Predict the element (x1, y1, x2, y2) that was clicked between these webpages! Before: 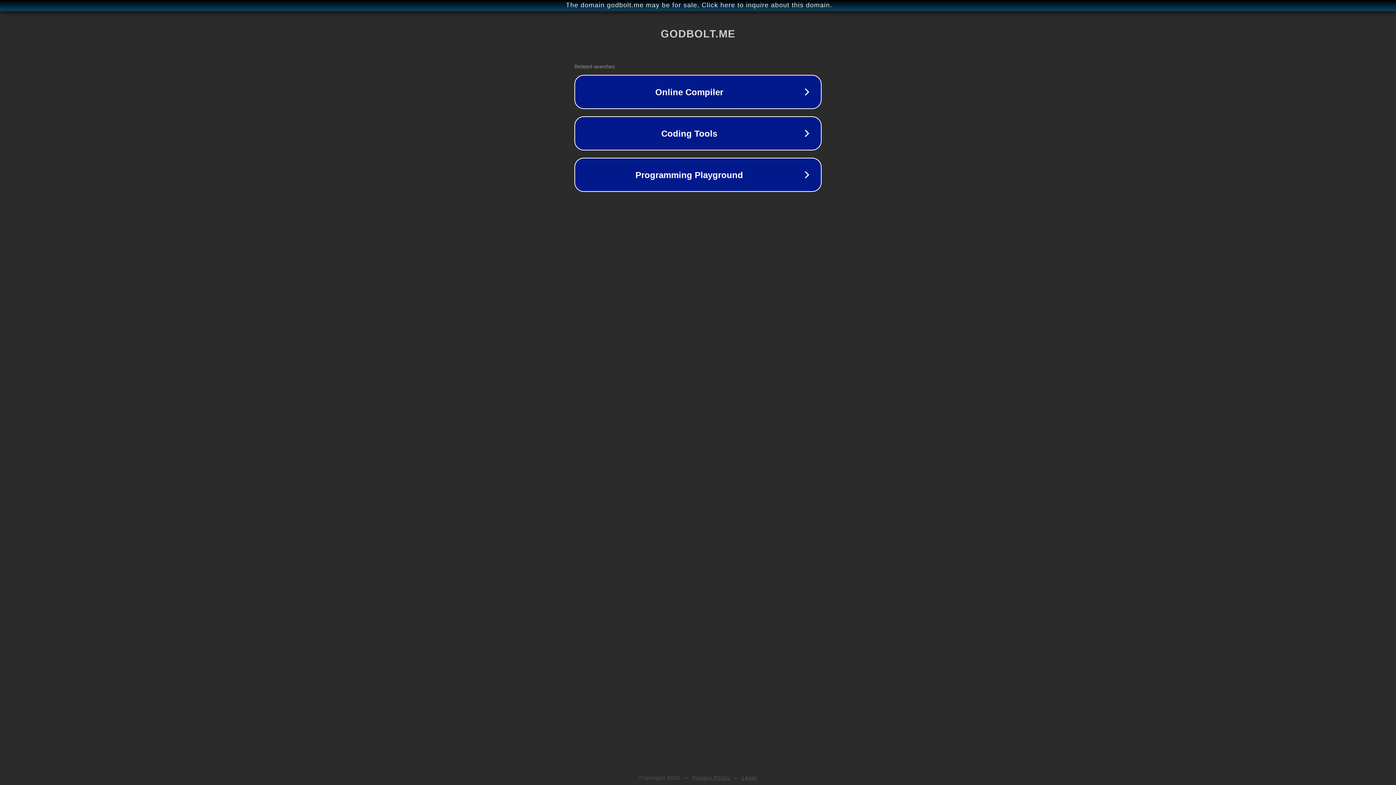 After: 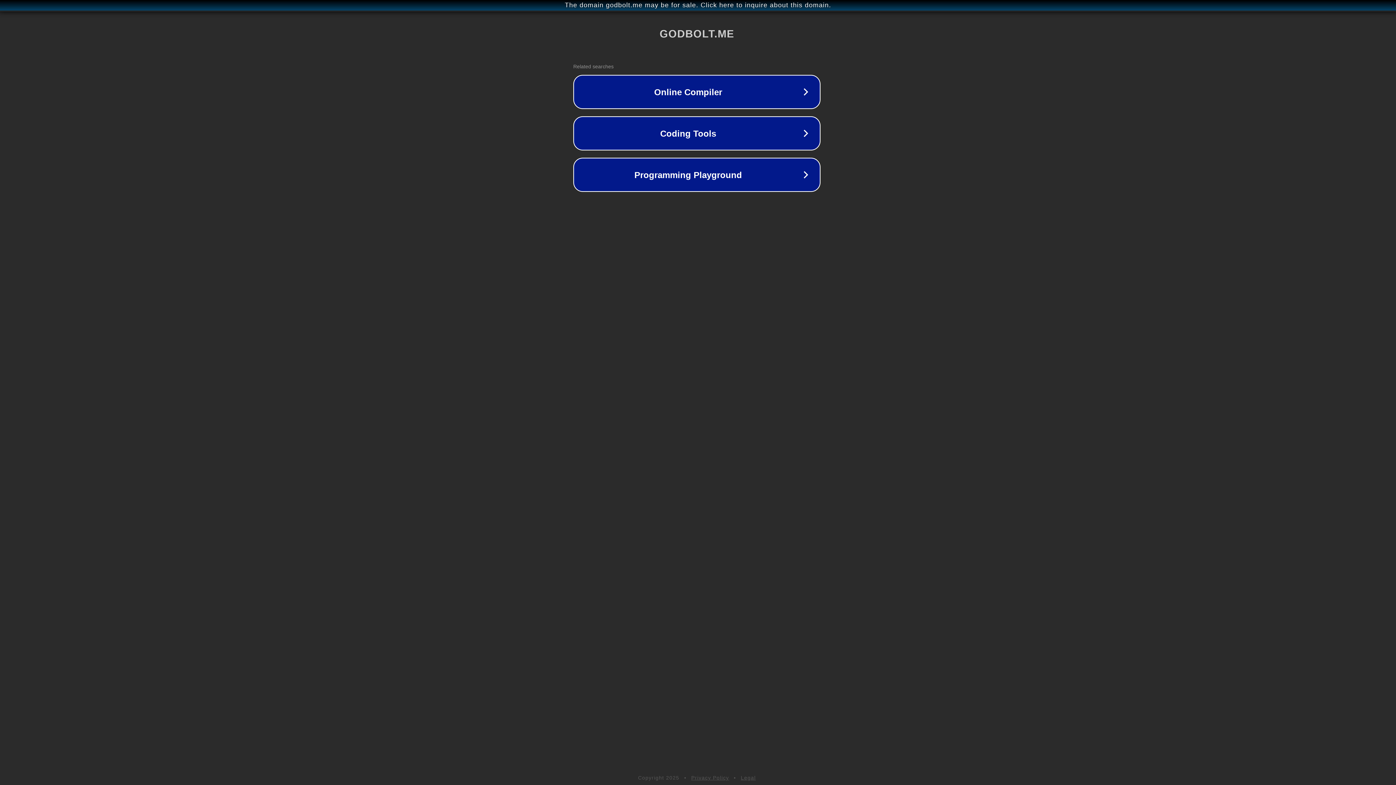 Action: bbox: (1, 1, 1397, 9) label: The domain godbolt.me may be for sale. Click here to inquire about this domain.